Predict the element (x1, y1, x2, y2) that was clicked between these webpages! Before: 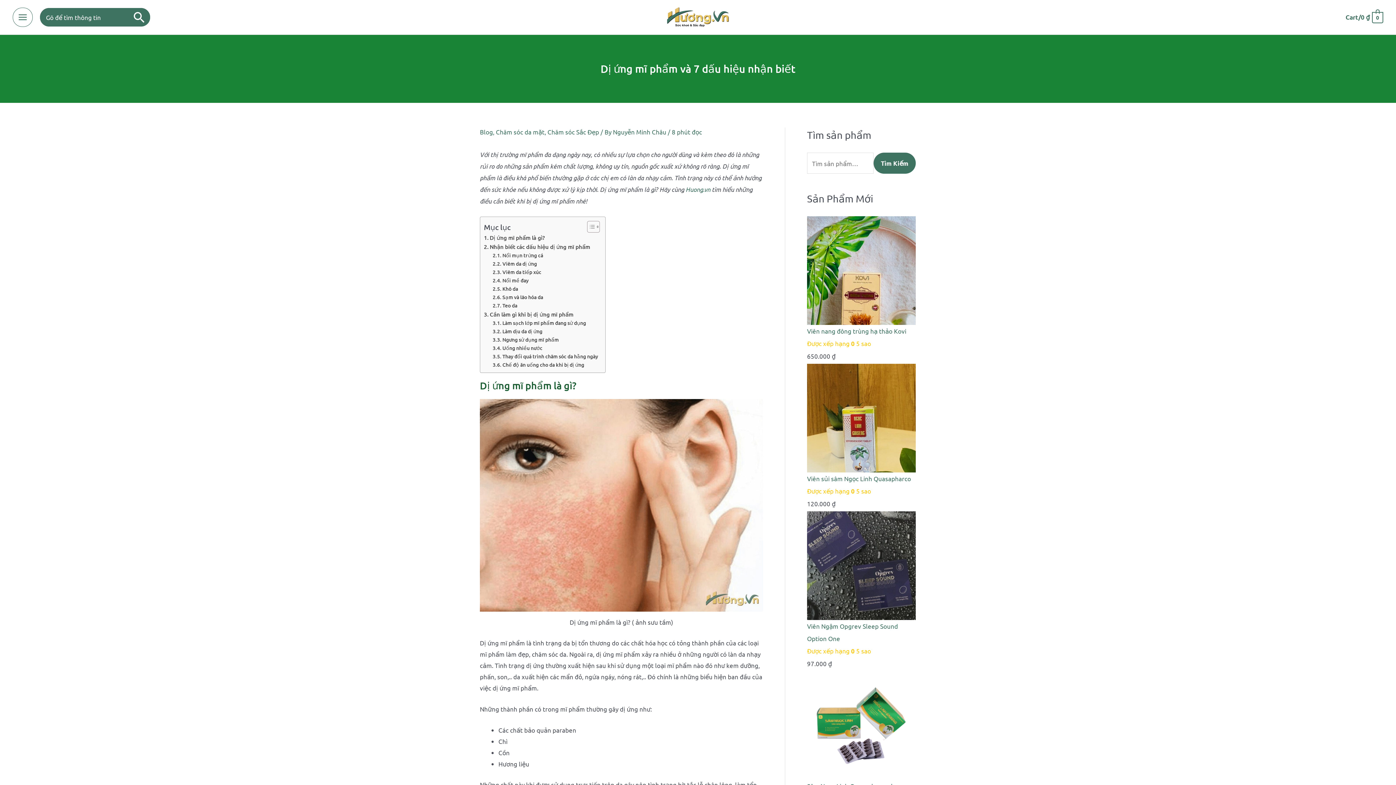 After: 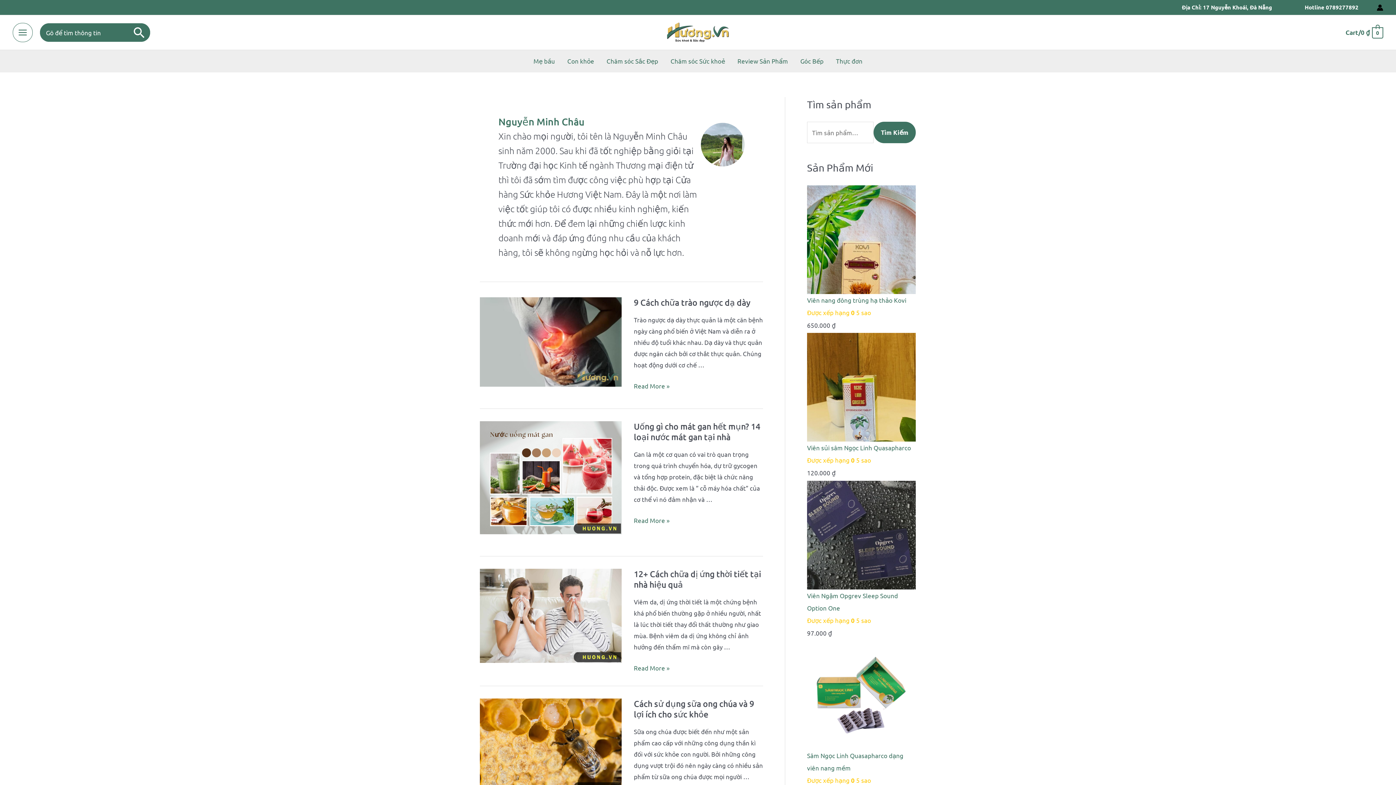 Action: bbox: (613, 128, 668, 135) label: Nguyễn Minh Châu 